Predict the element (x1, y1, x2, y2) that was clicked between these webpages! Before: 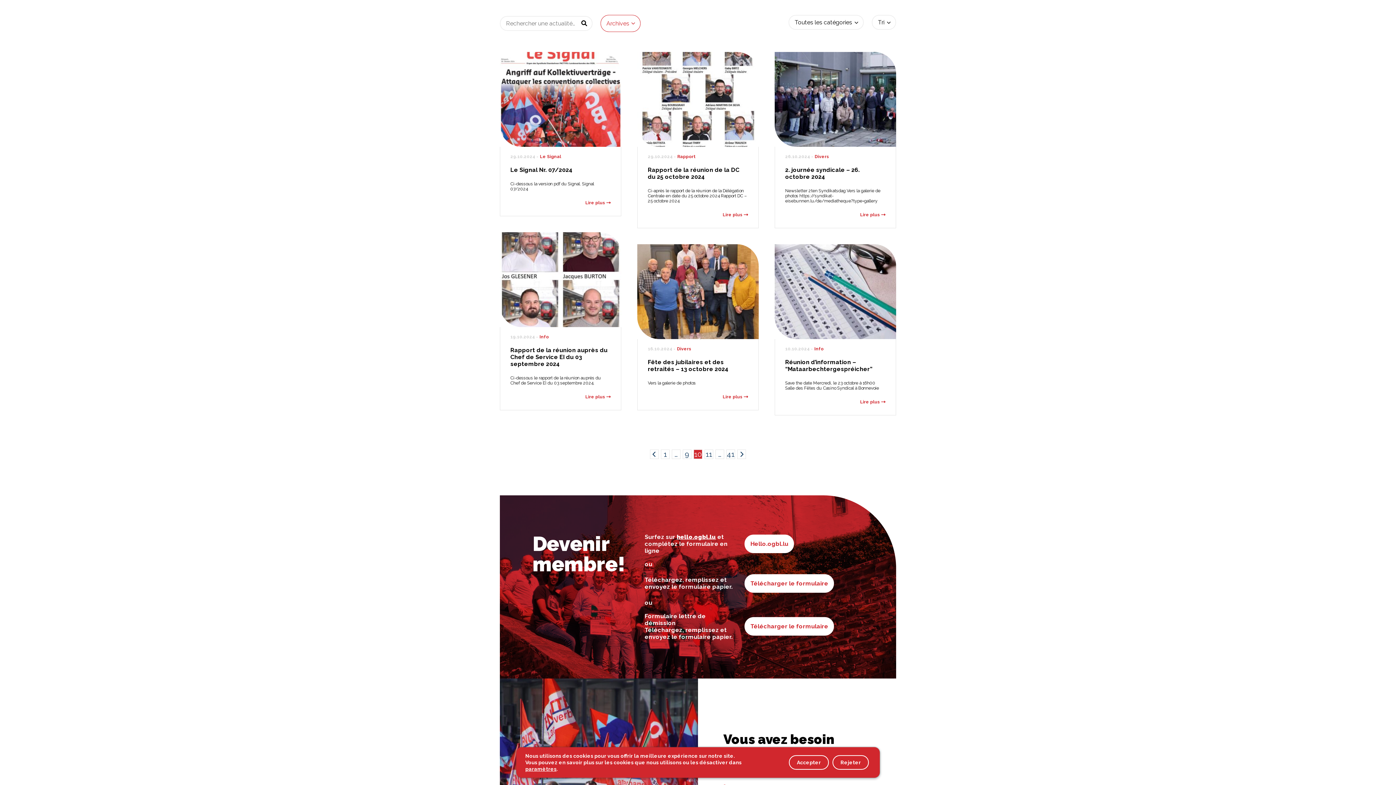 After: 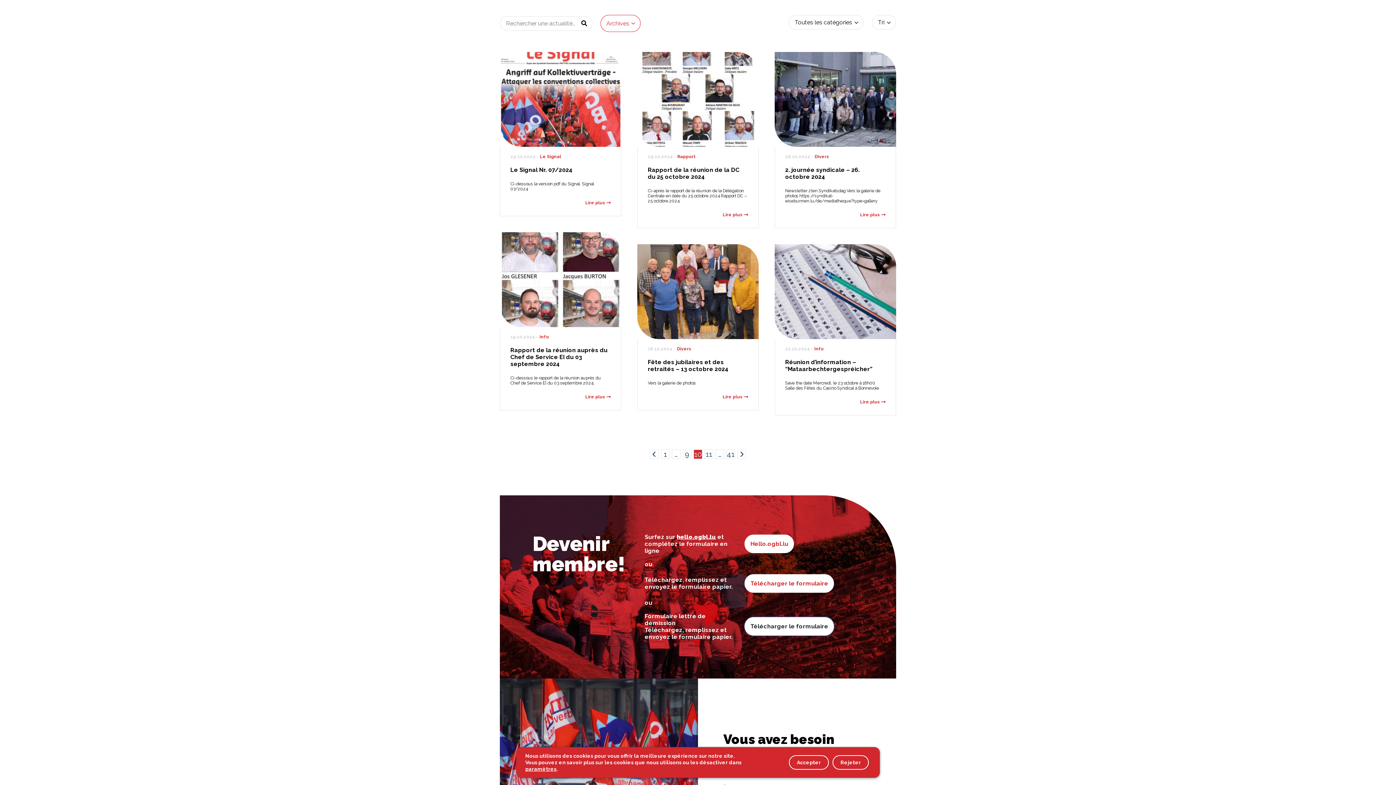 Action: bbox: (744, 617, 834, 636) label: Télécharger le formulaire